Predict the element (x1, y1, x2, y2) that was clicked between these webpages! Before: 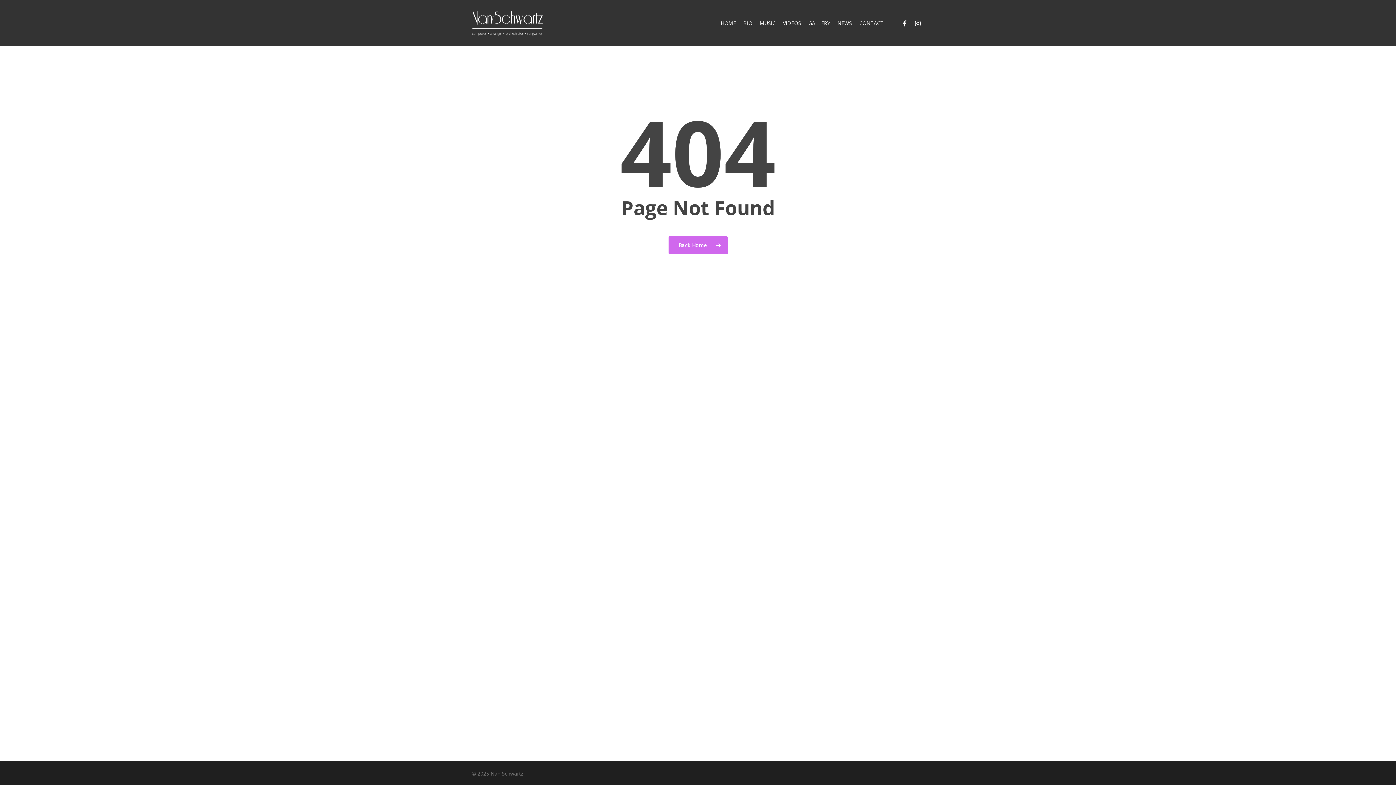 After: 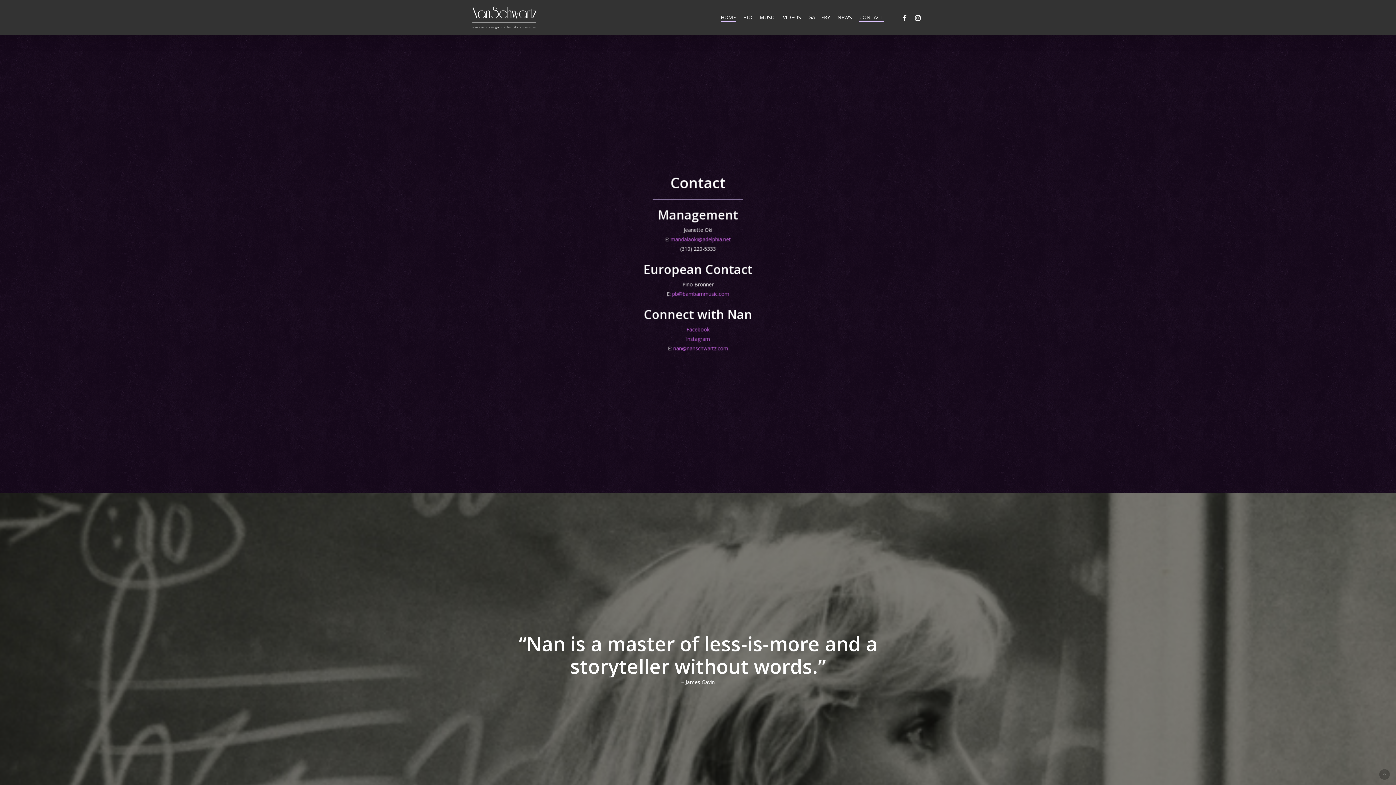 Action: bbox: (859, 19, 883, 26) label: CONTACT